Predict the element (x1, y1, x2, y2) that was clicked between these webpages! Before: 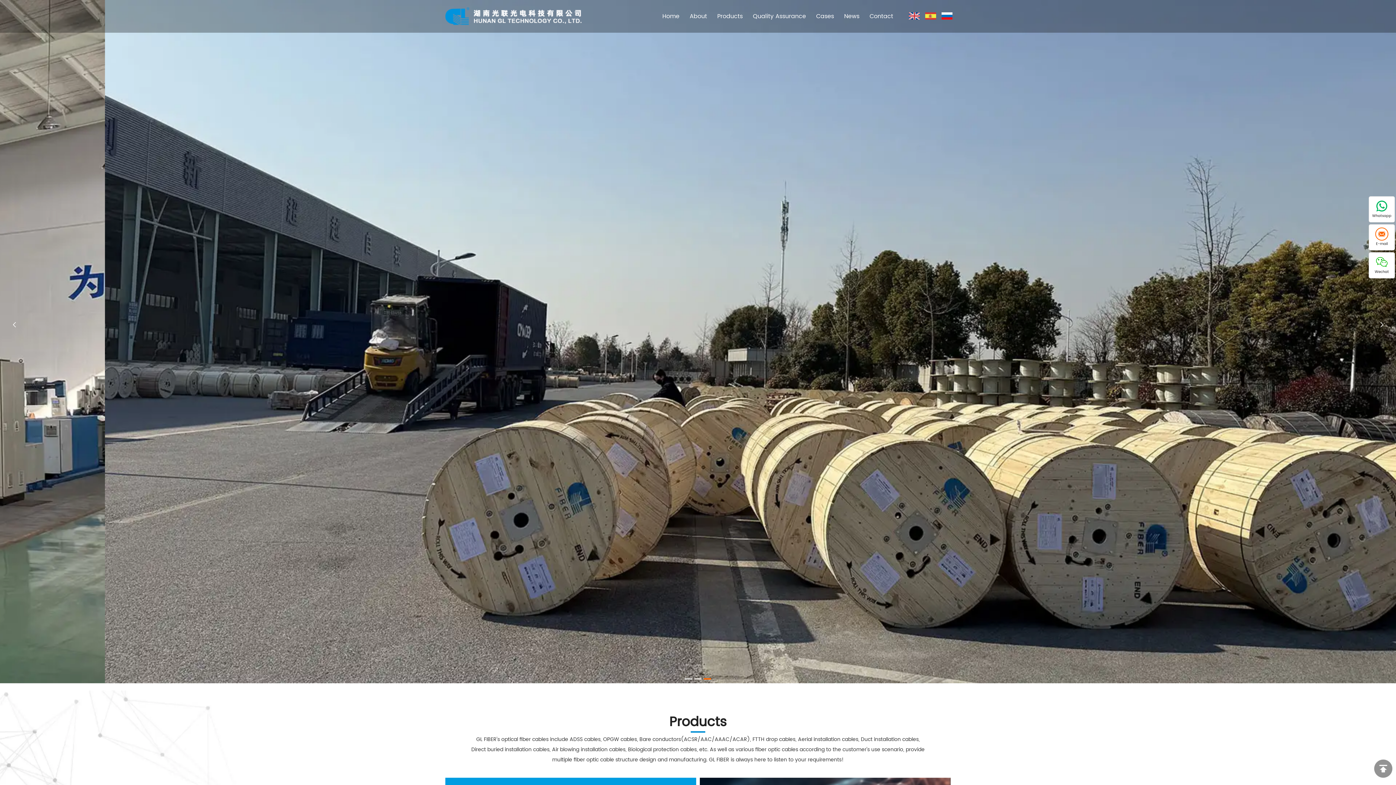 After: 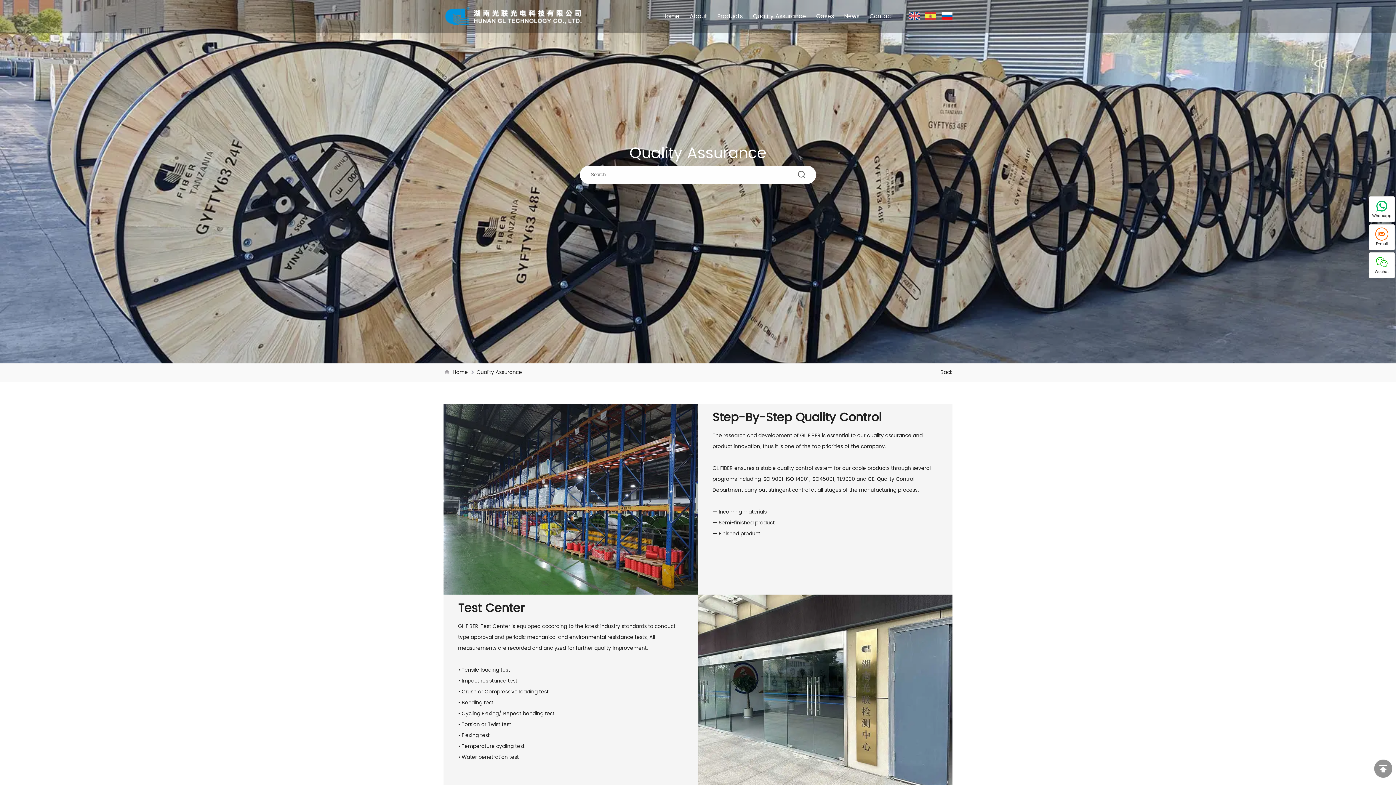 Action: label: Quality Assurance bbox: (753, 11, 806, 21)